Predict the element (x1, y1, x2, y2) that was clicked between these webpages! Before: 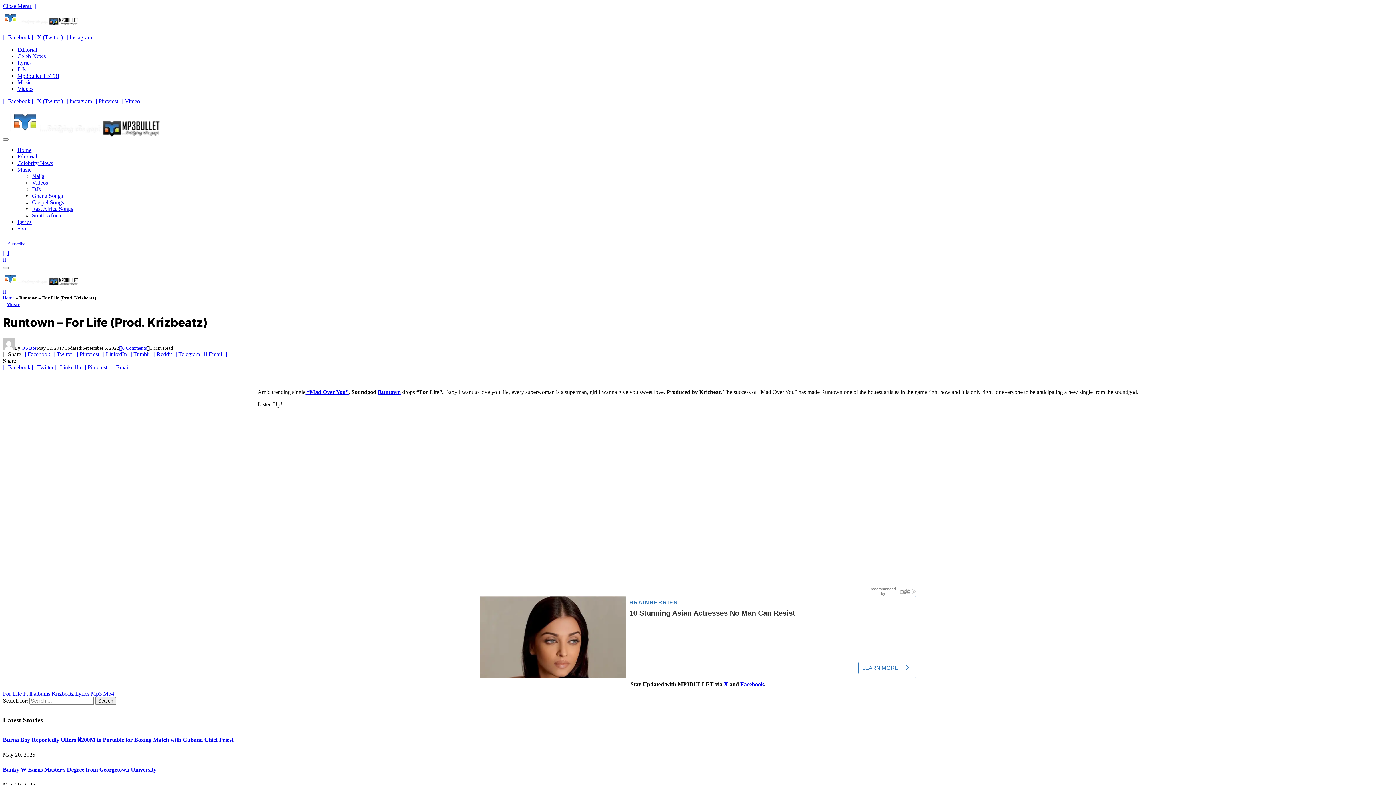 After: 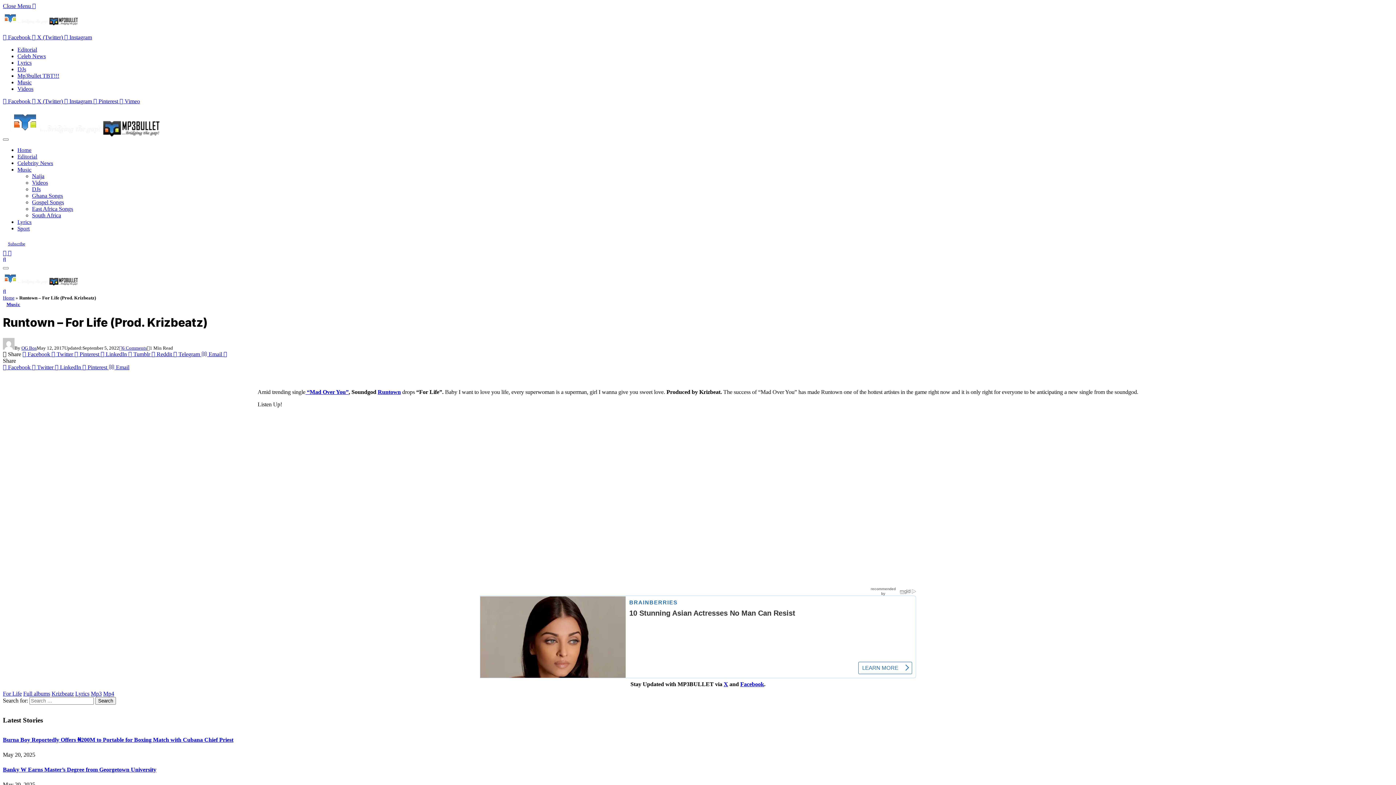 Action: bbox: (2, 34, 32, 40) label:  Facebook 